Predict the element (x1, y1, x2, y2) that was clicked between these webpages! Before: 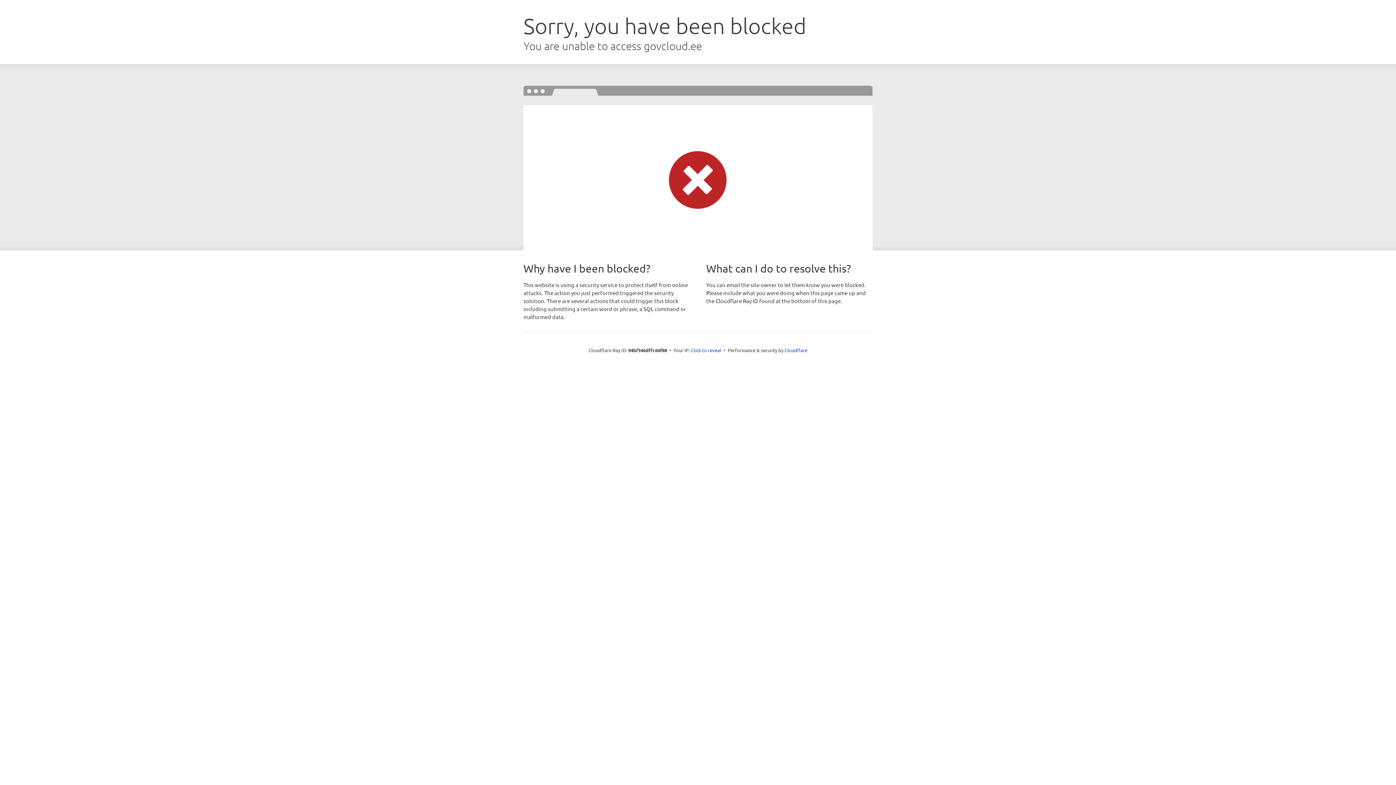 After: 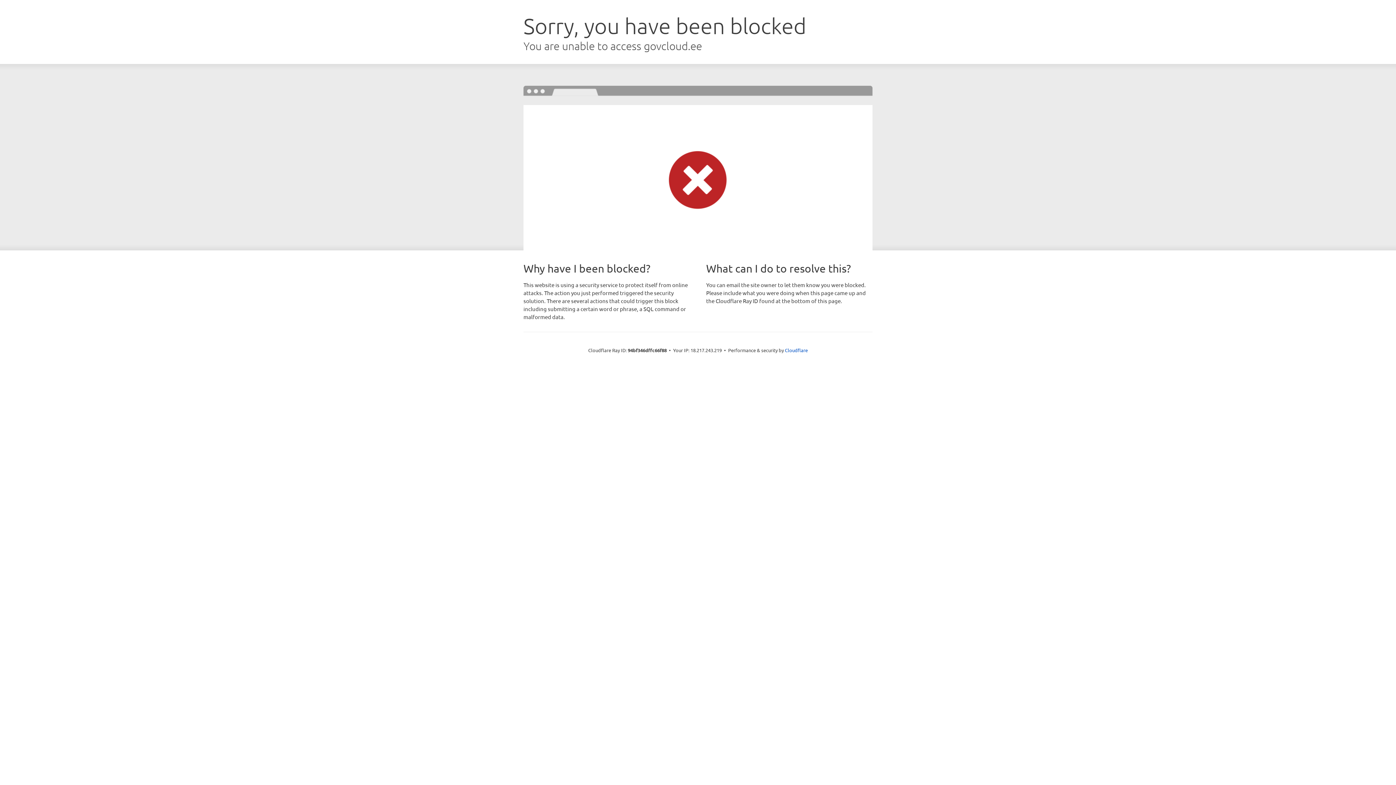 Action: bbox: (691, 346, 721, 353) label: Click to reveal